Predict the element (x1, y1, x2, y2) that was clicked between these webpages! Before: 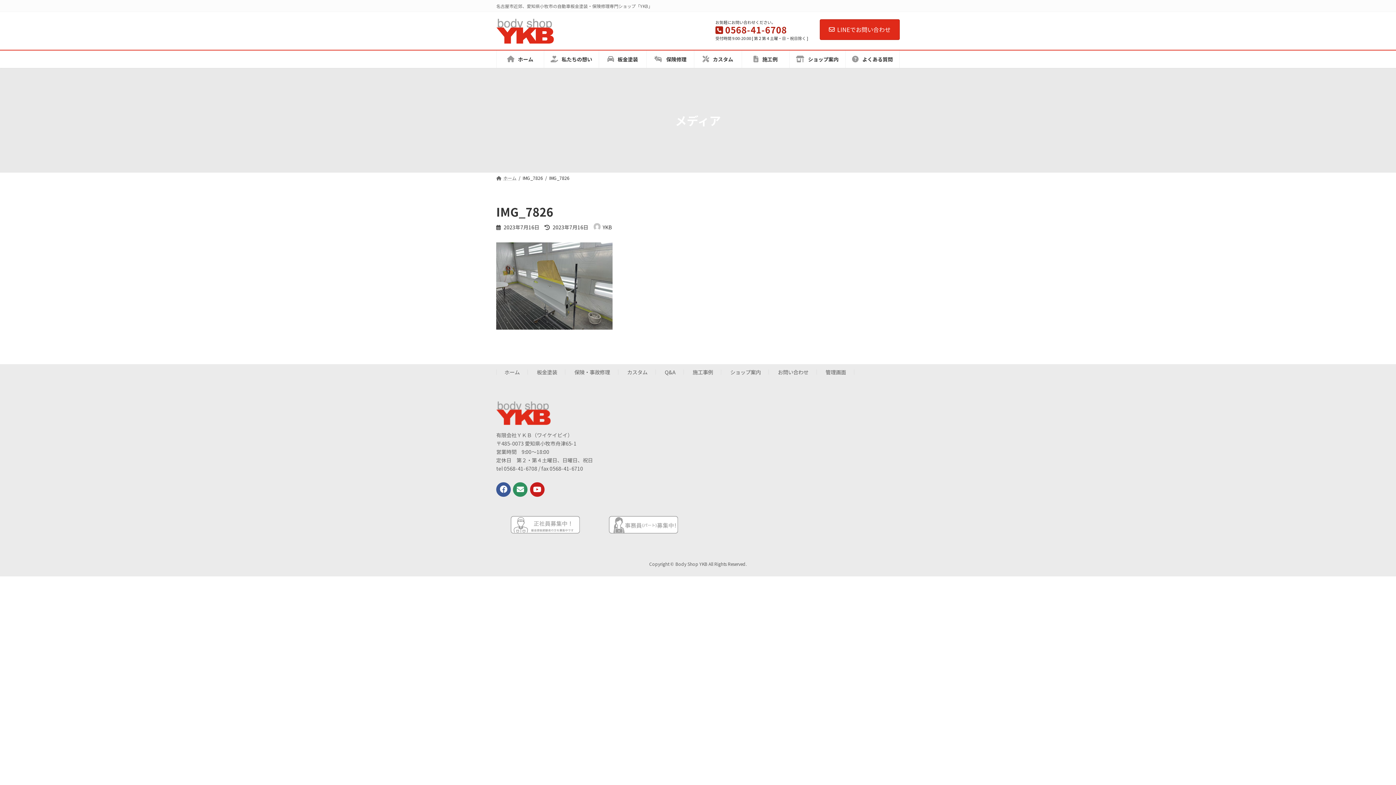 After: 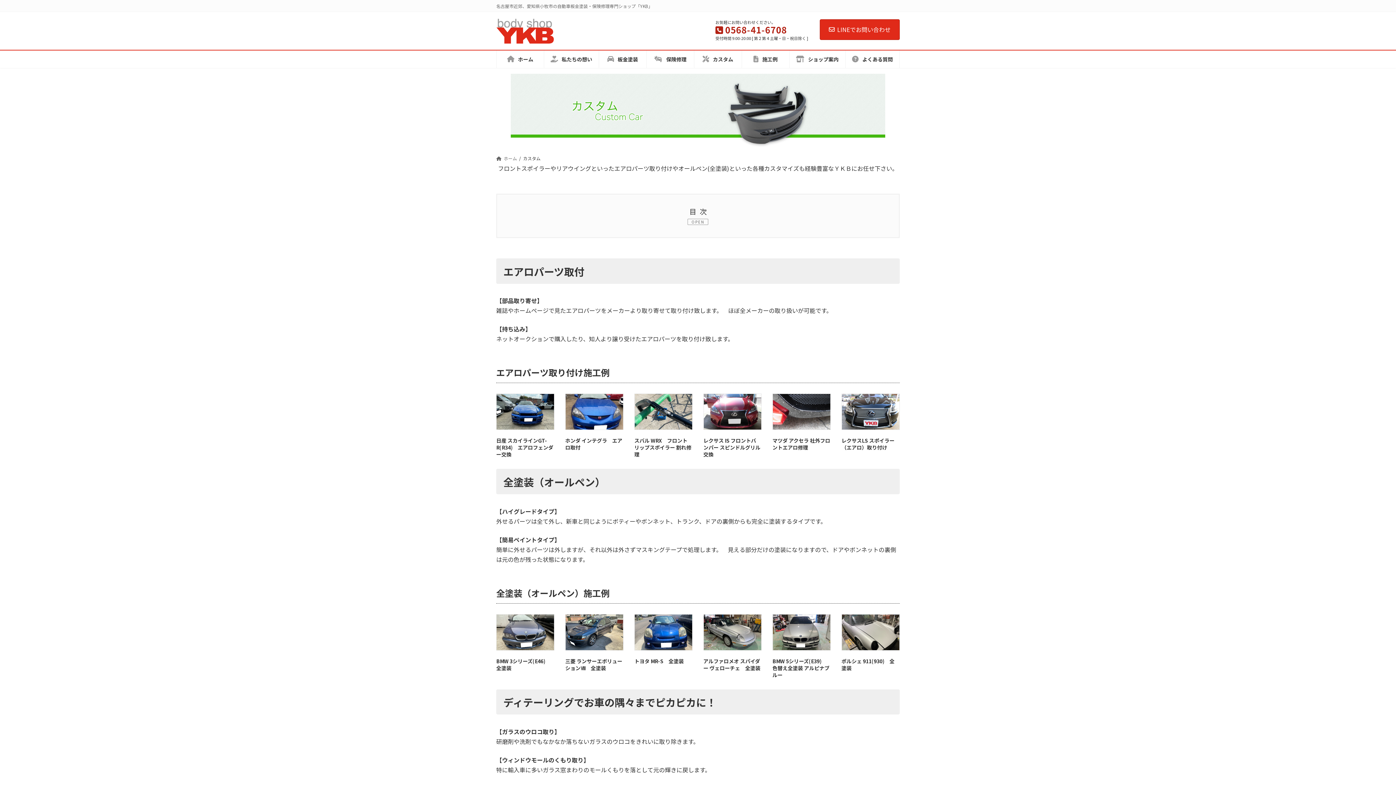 Action: bbox: (627, 368, 647, 375) label: カスタム